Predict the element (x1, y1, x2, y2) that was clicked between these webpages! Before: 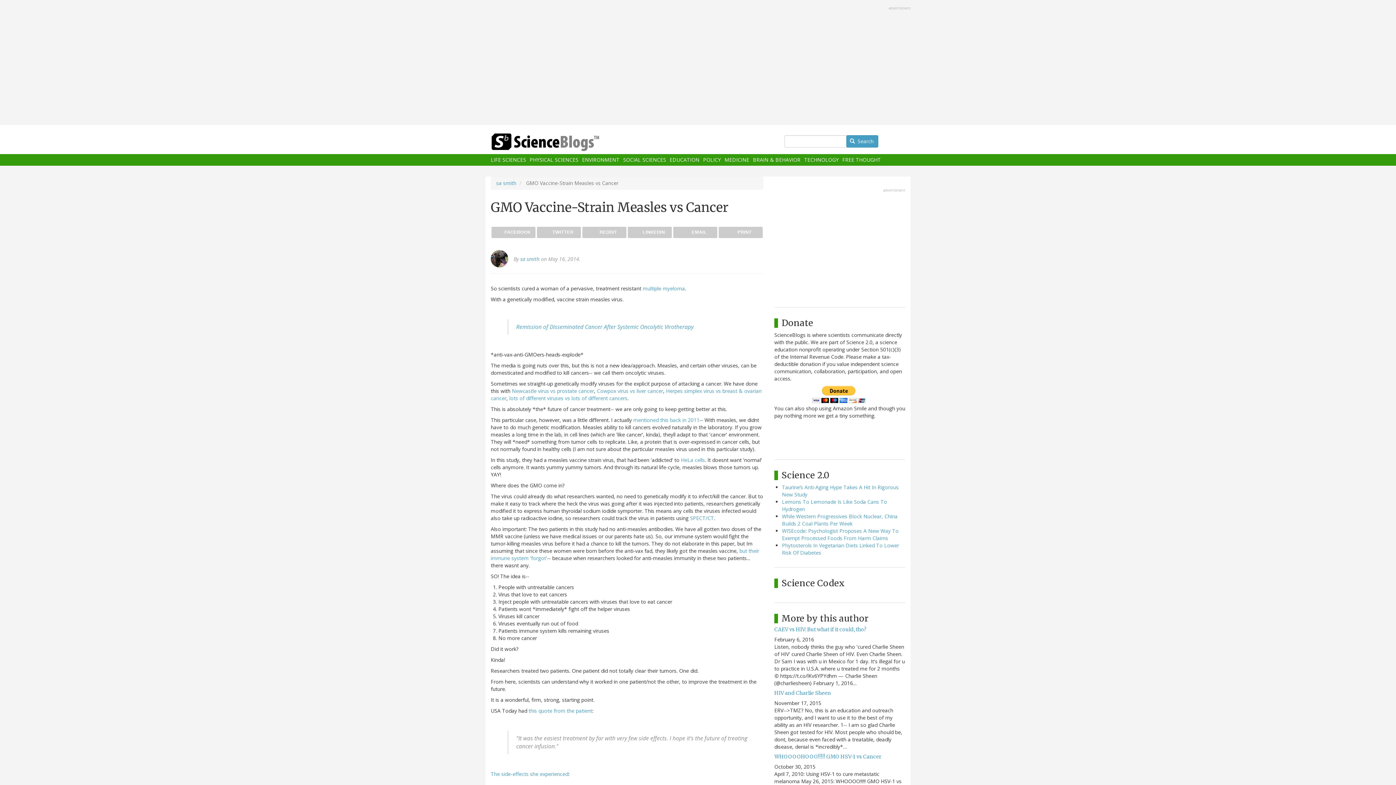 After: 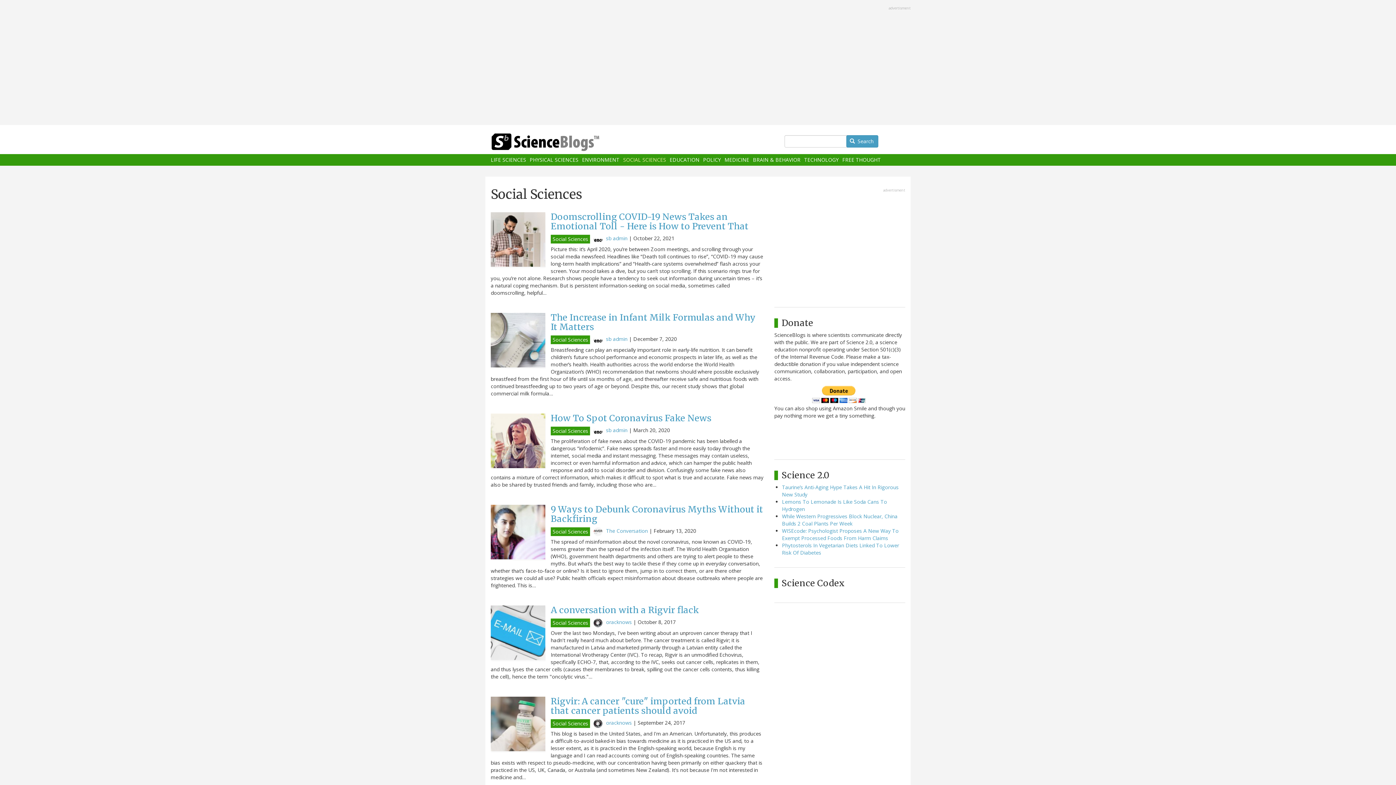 Action: bbox: (623, 157, 666, 162) label: SOCIAL SCIENCES